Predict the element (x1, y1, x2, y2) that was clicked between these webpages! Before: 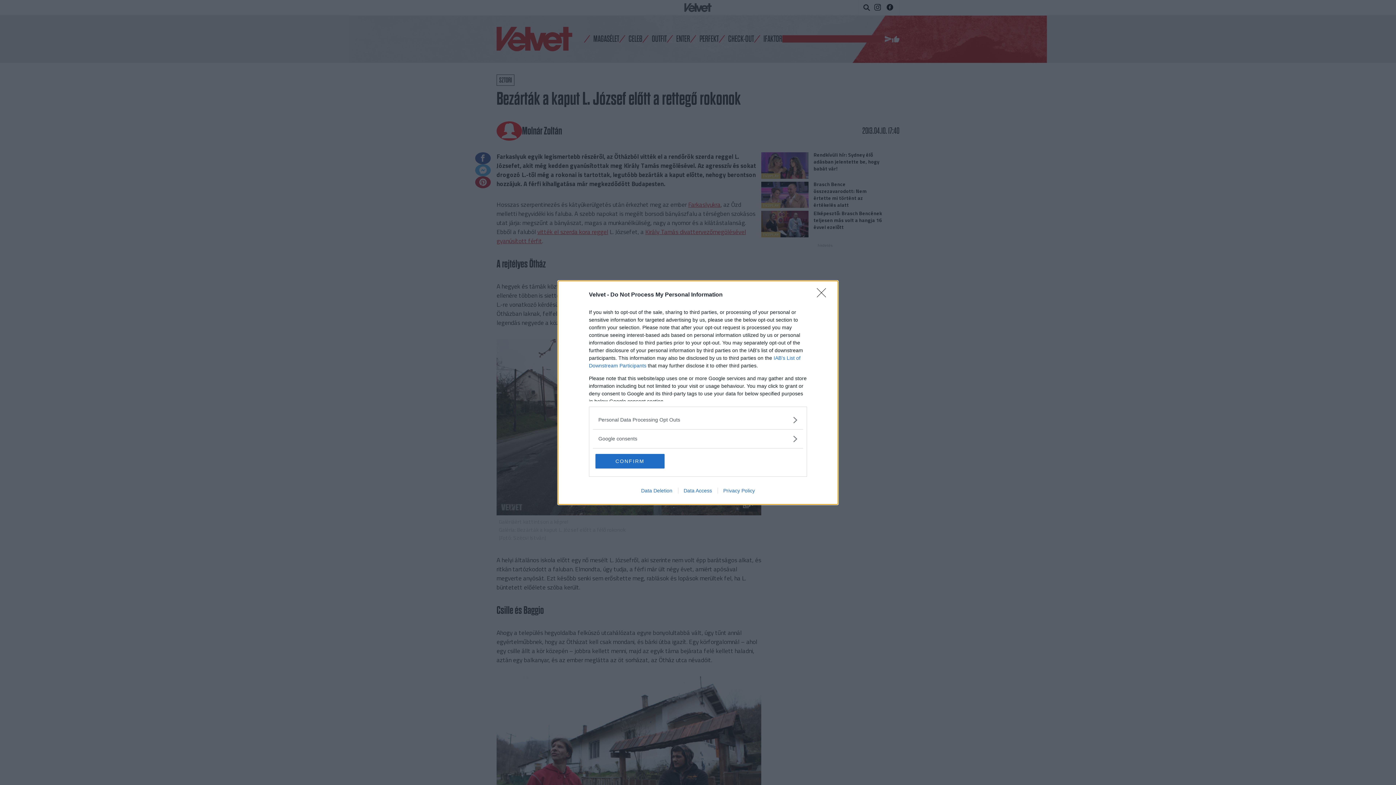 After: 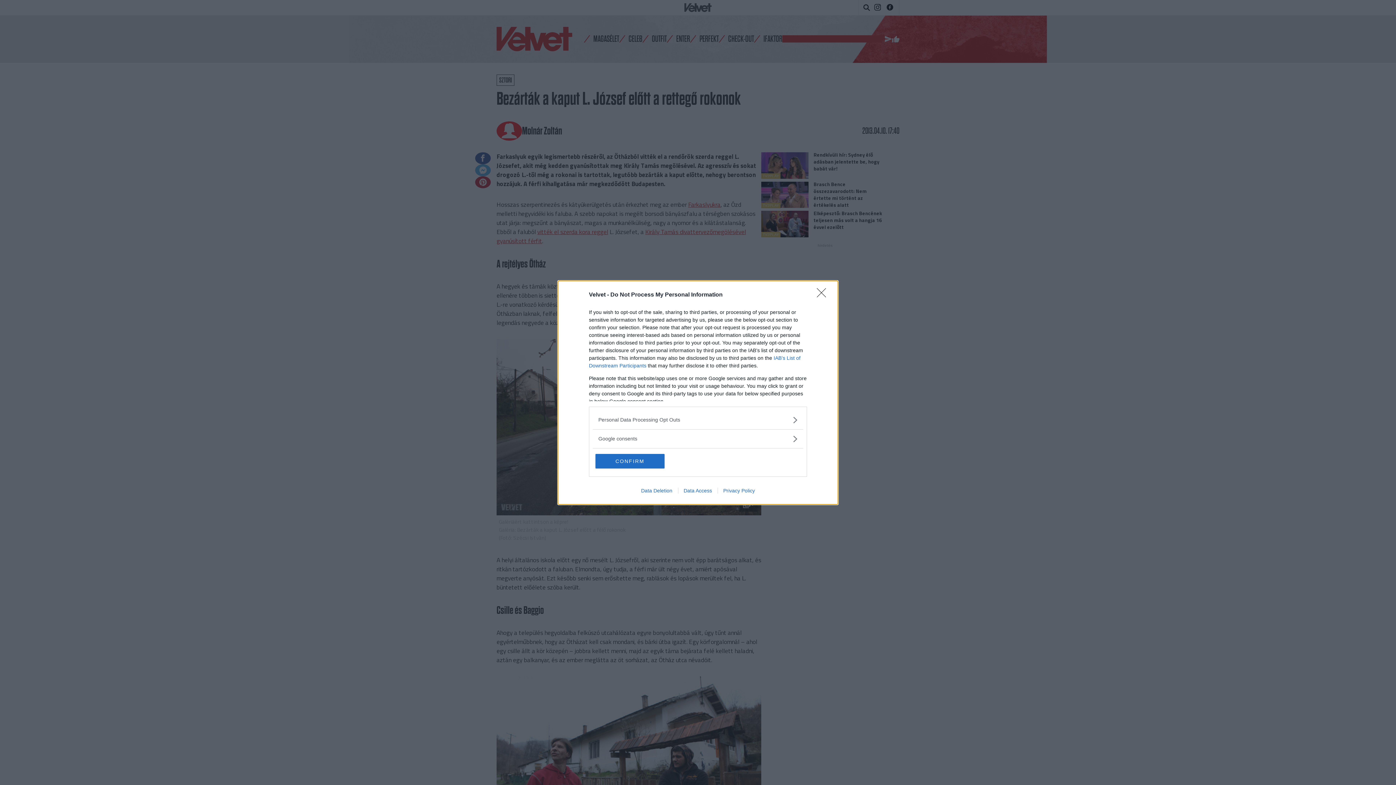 Action: label: Data Access bbox: (678, 487, 717, 493)